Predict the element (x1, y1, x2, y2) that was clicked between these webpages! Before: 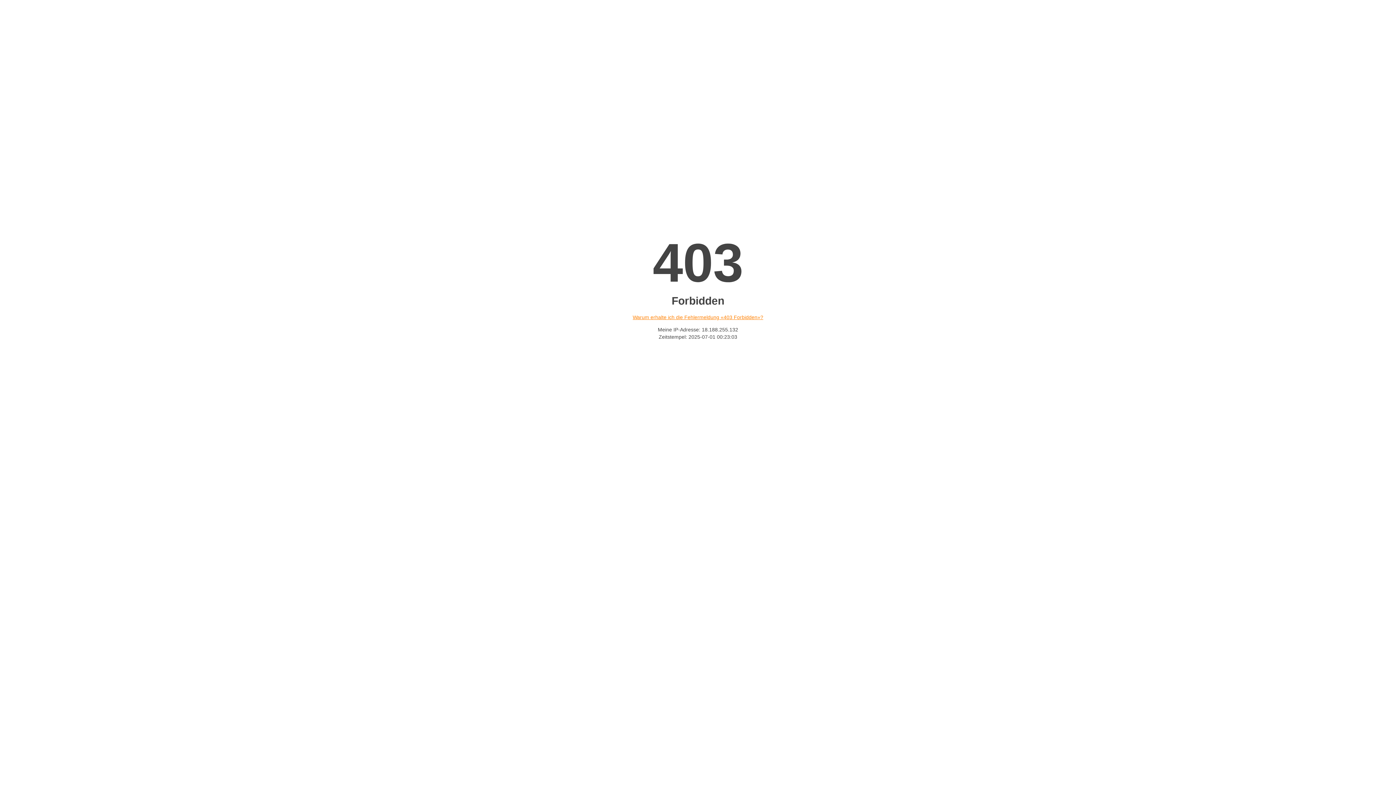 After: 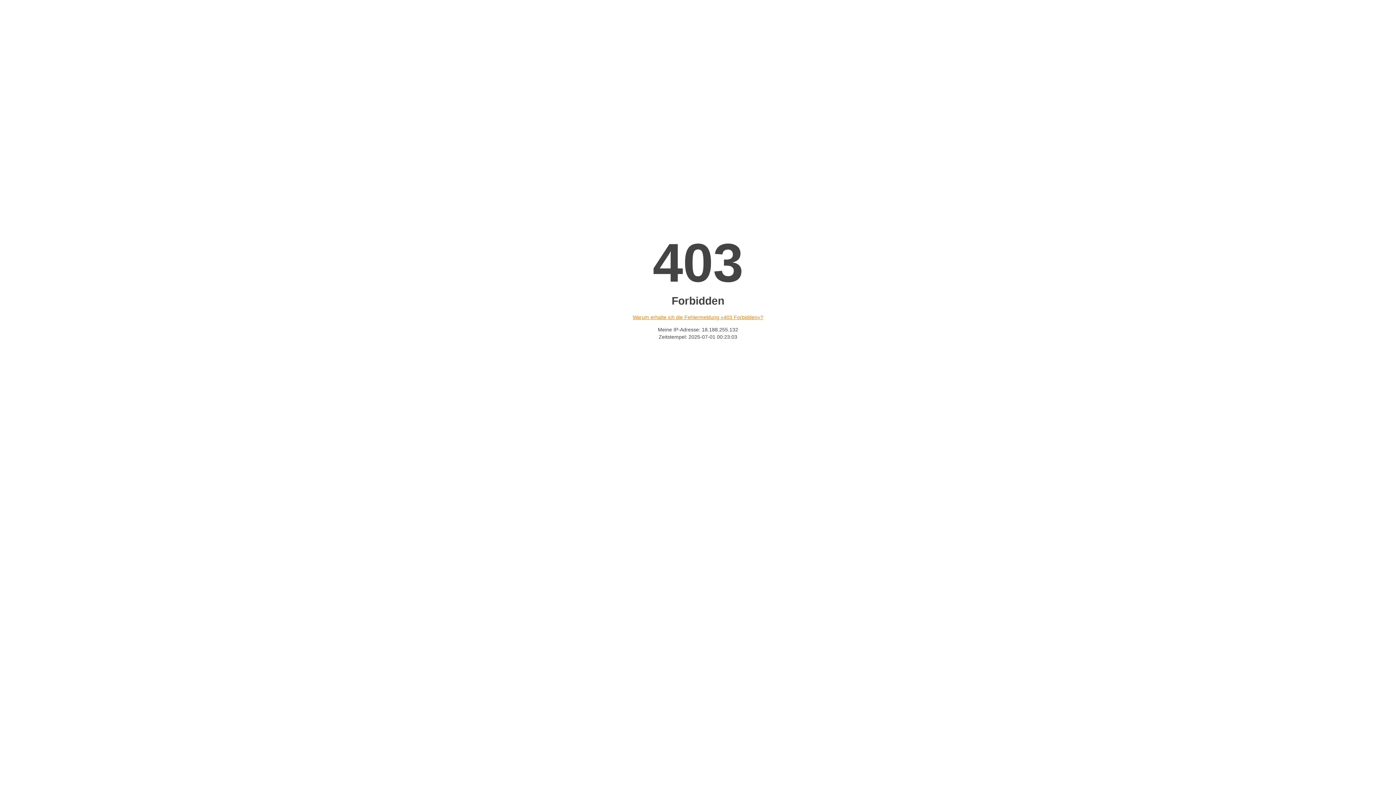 Action: bbox: (632, 314, 763, 320) label: Warum erhalte ich die Fehlermeldung «403 Forbidden»?